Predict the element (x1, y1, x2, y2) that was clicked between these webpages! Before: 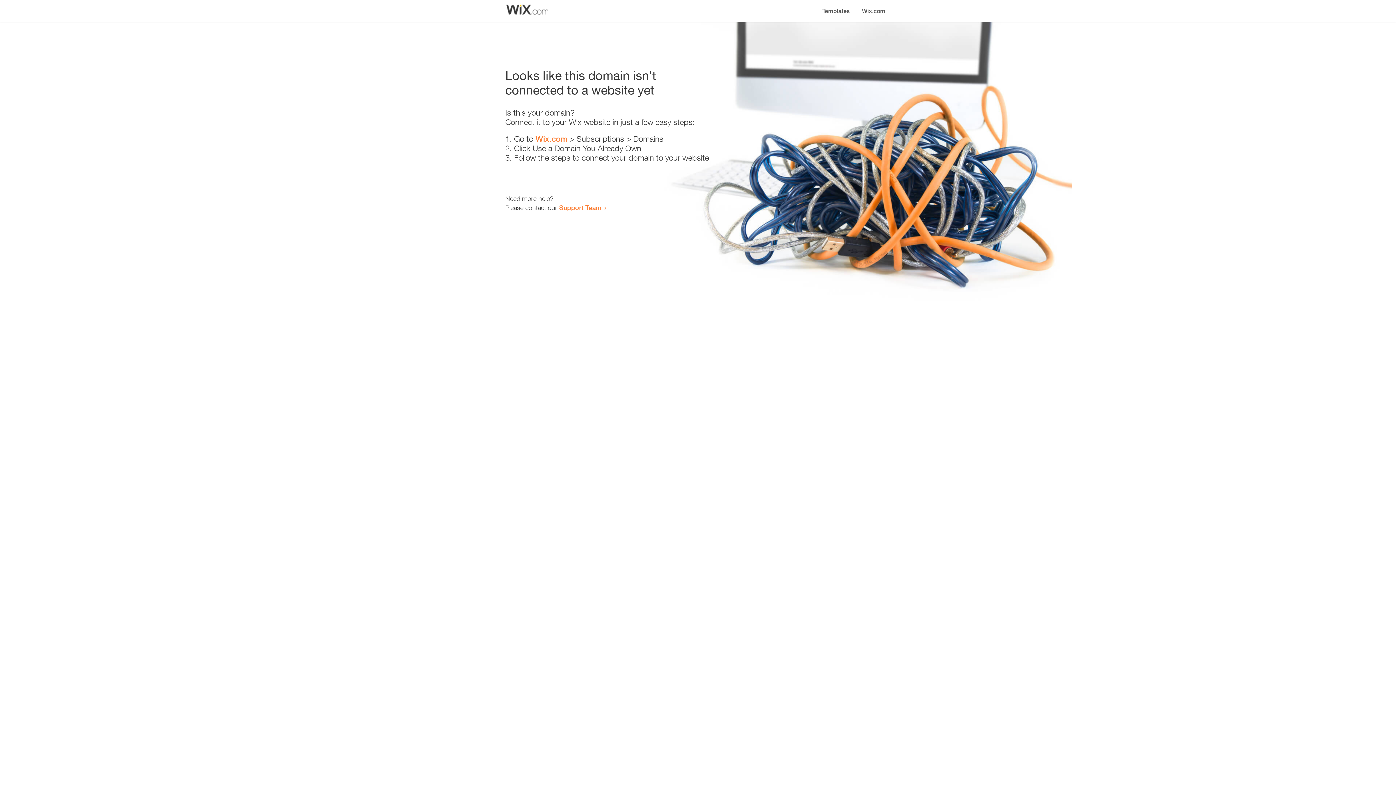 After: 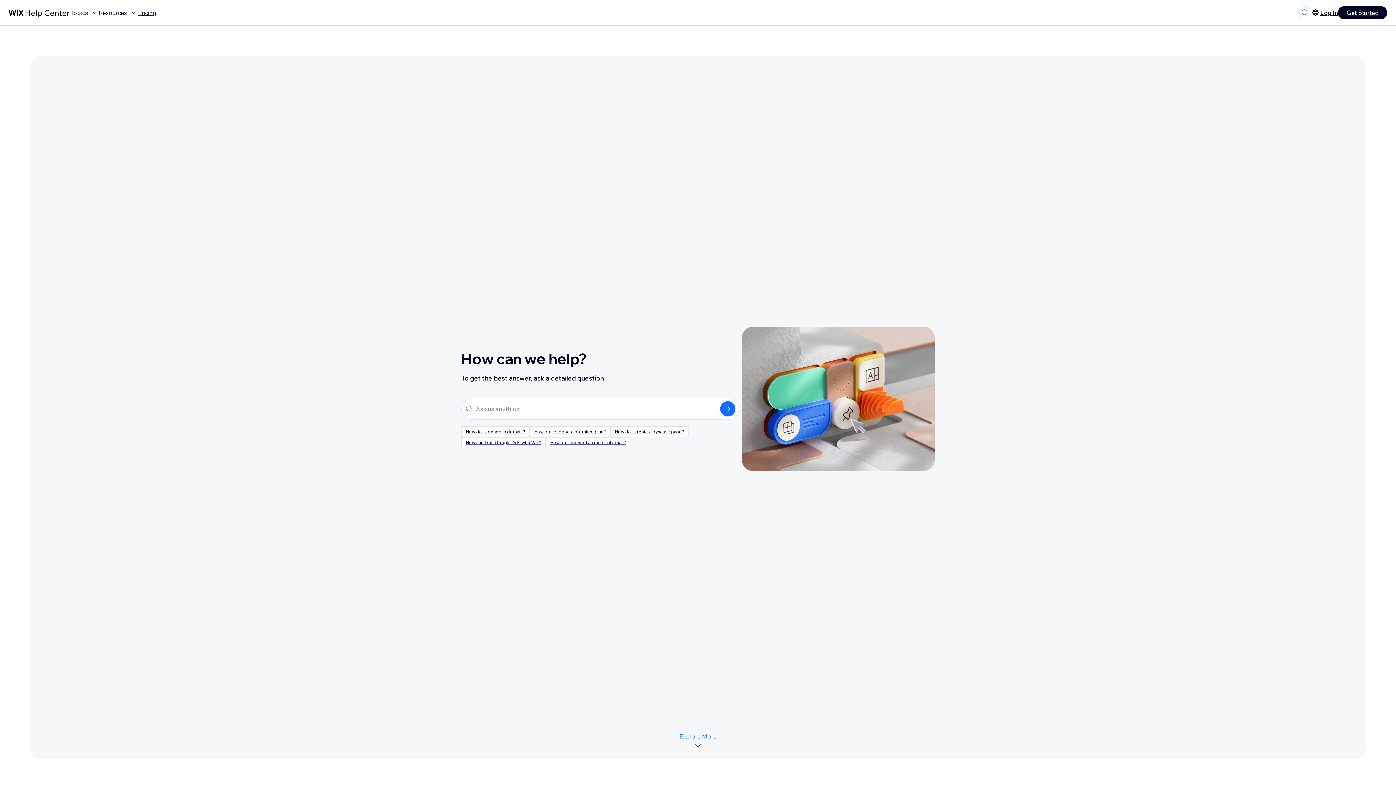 Action: label: Support Team bbox: (559, 203, 601, 211)